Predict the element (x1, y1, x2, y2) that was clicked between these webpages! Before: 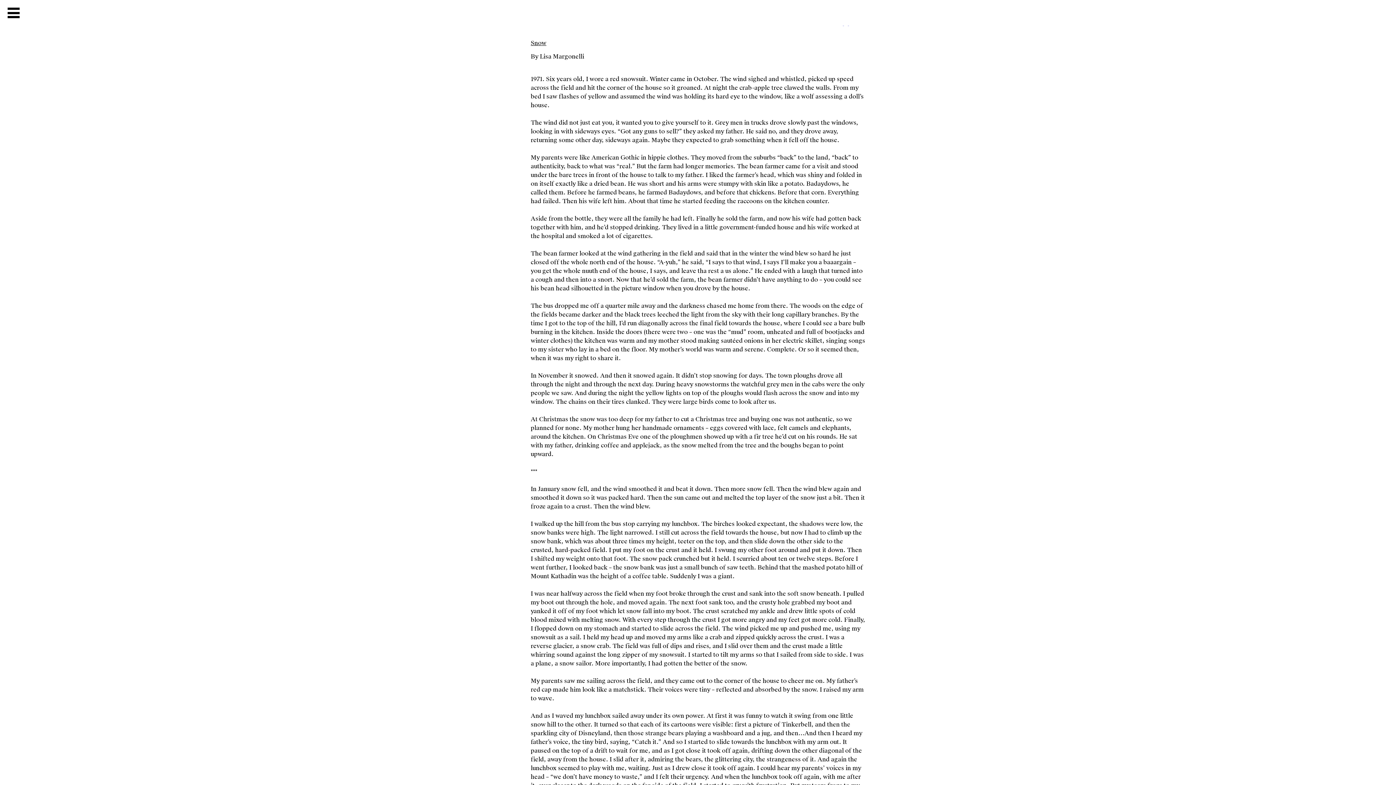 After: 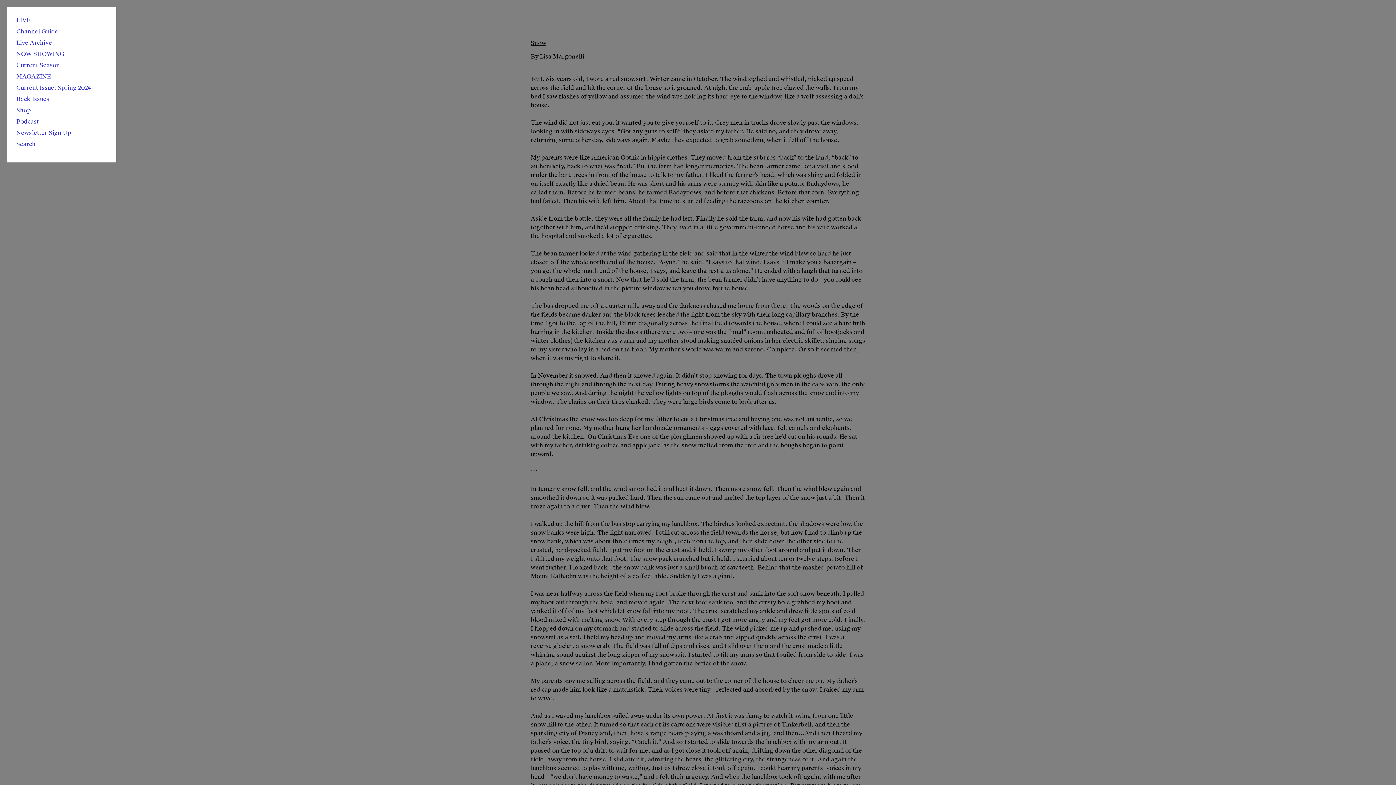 Action: bbox: (7, 7, 20, 18)